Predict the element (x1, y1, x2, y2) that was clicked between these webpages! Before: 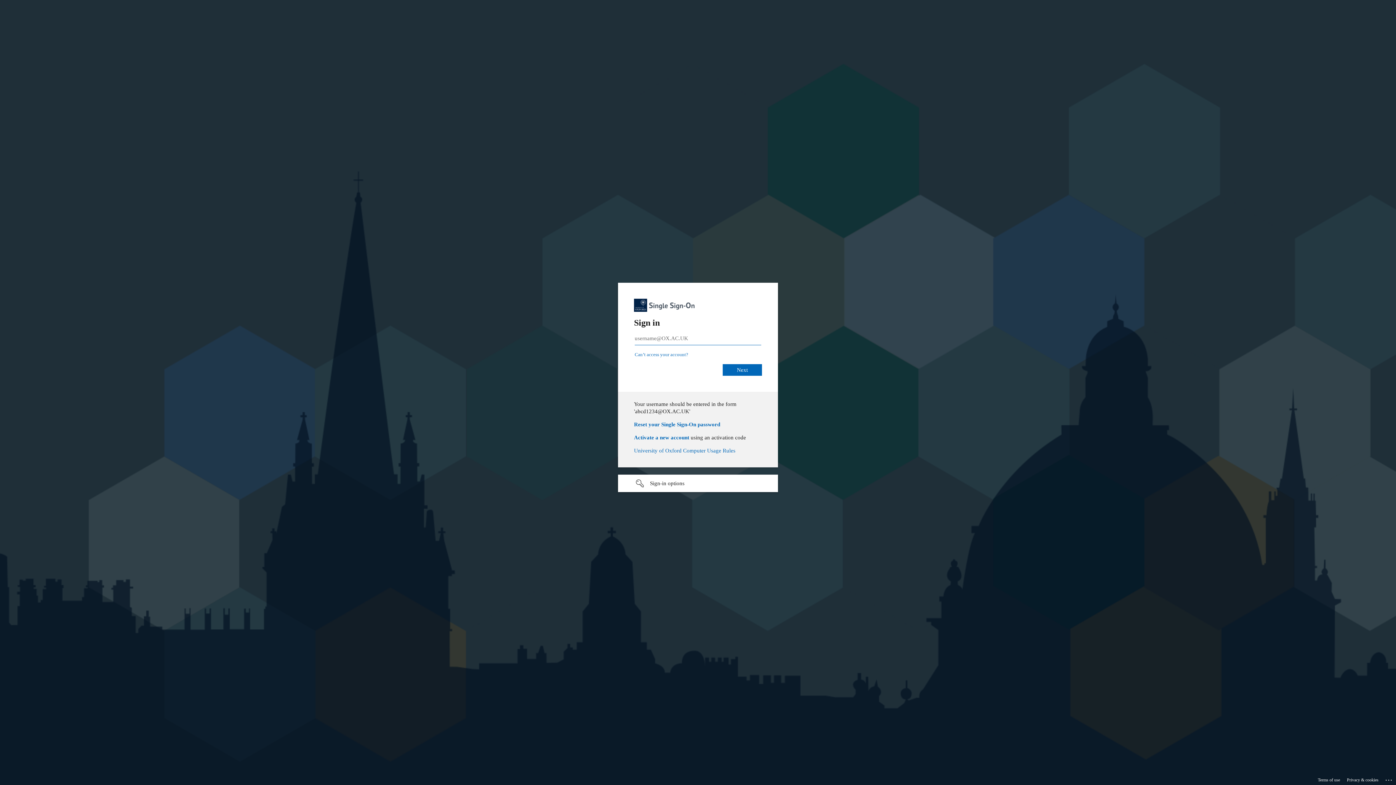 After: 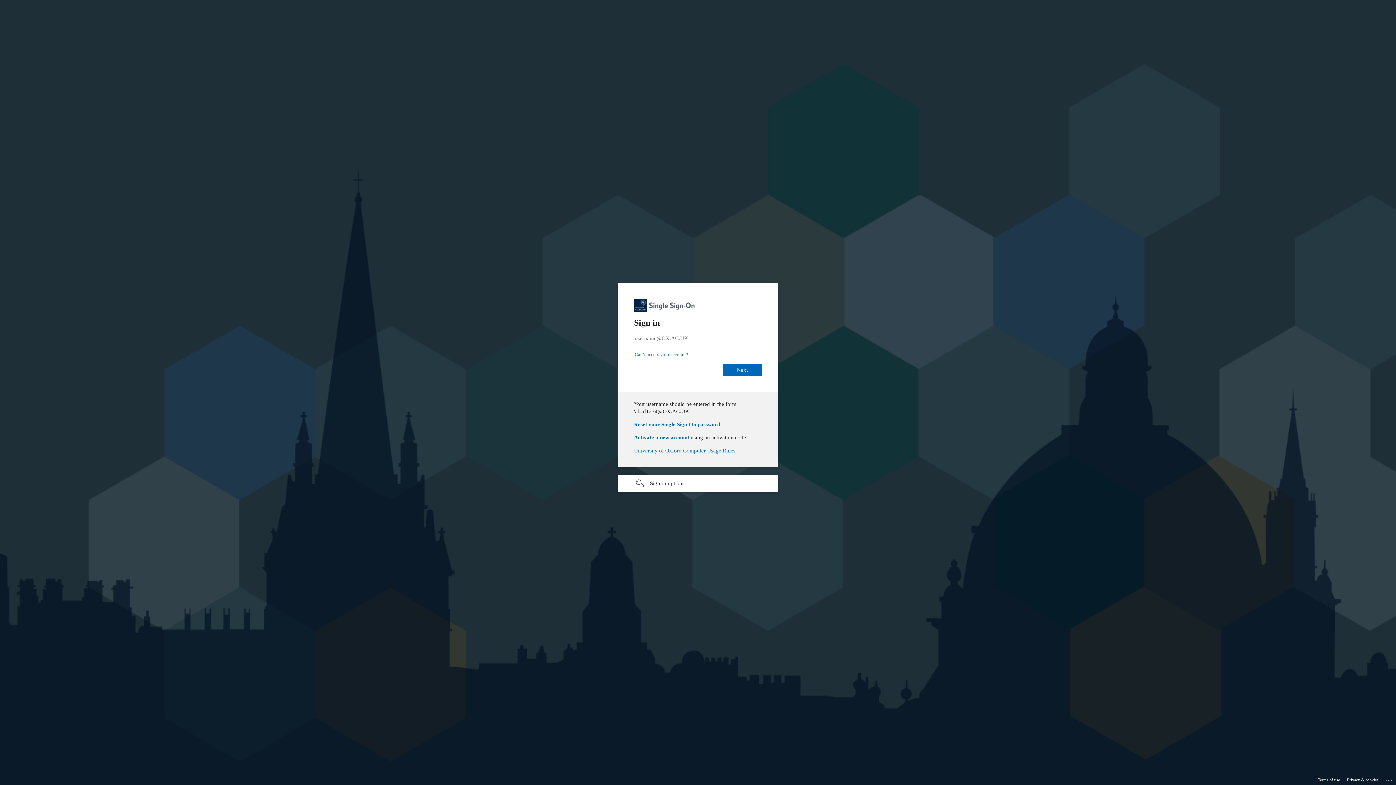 Action: label: Privacy & cookies bbox: (1347, 775, 1378, 785)